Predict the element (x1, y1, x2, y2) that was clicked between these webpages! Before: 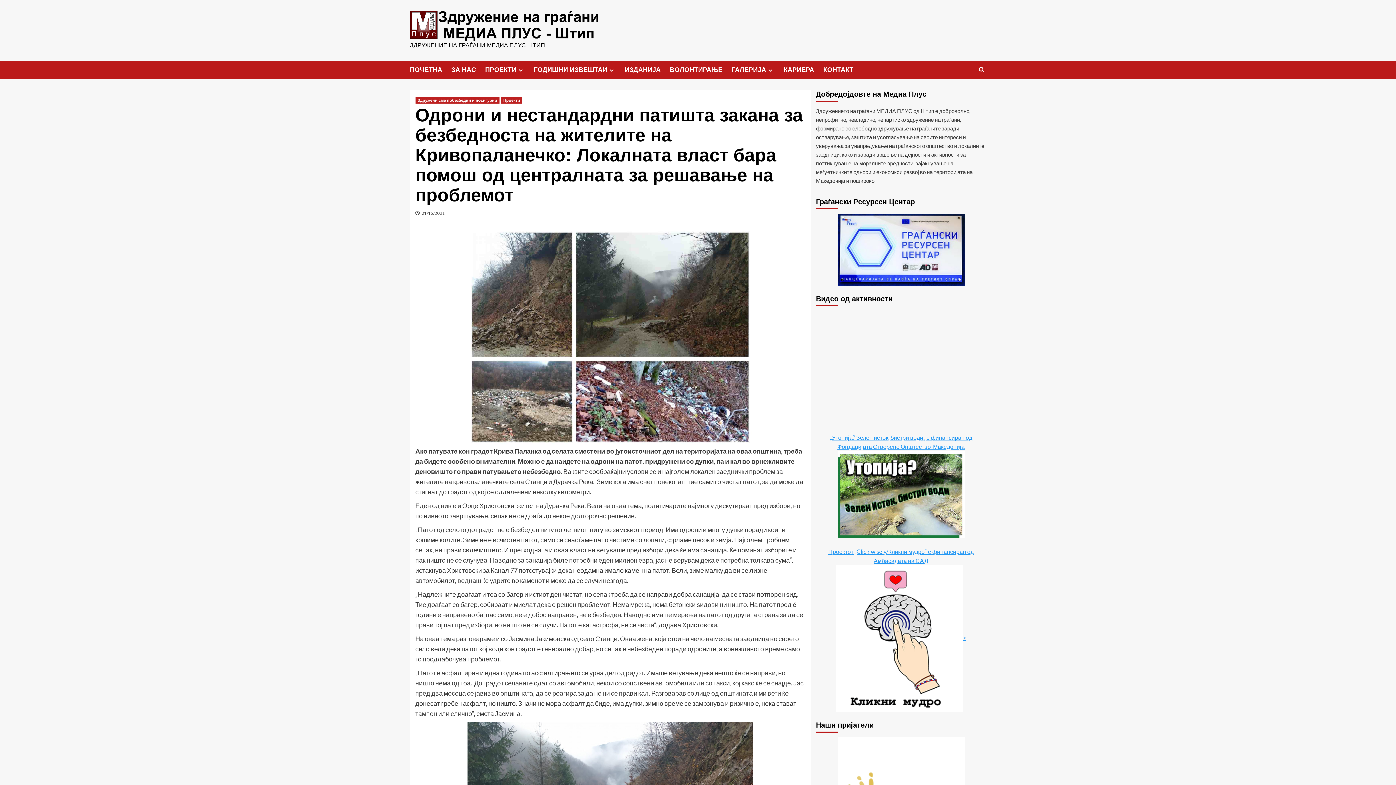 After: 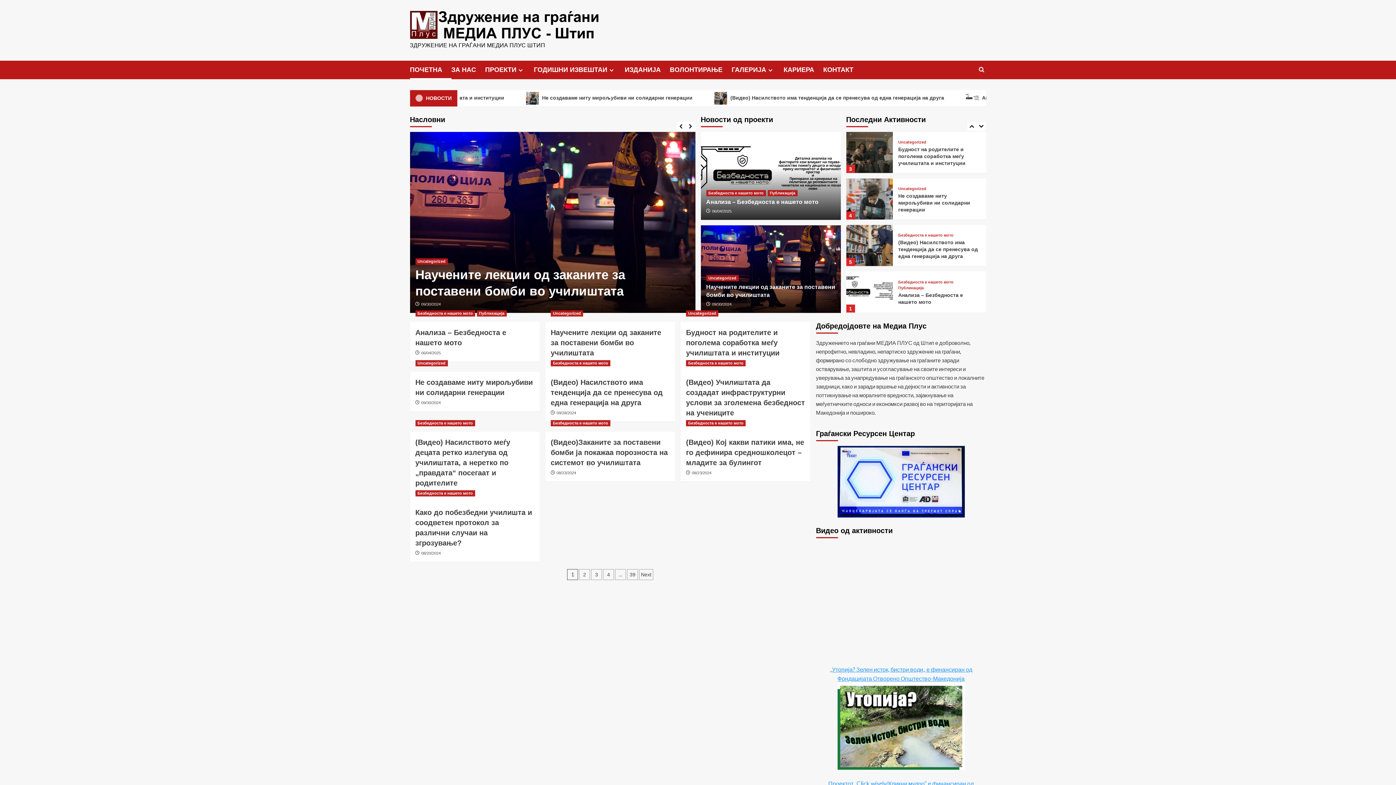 Action: label: ПОЧЕТНА bbox: (410, 60, 451, 79)